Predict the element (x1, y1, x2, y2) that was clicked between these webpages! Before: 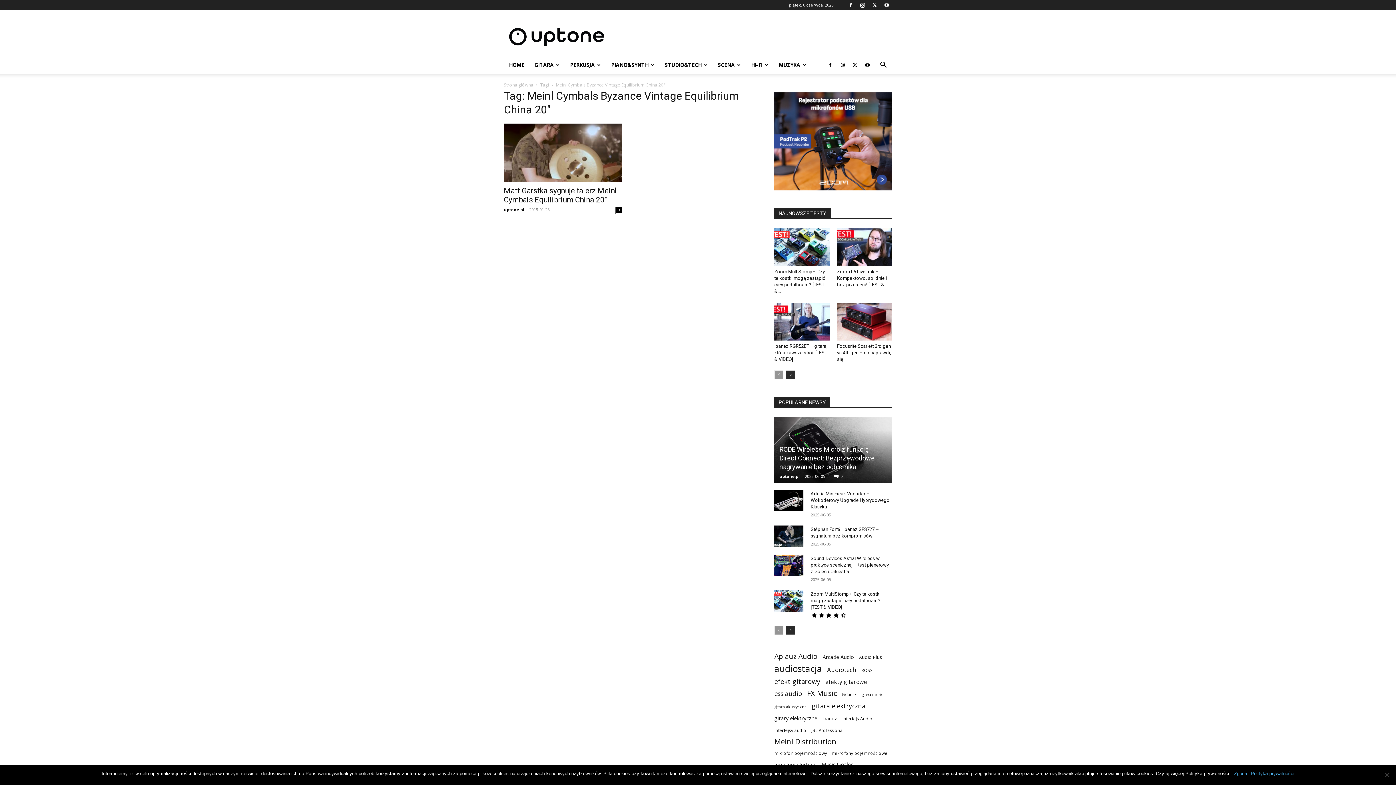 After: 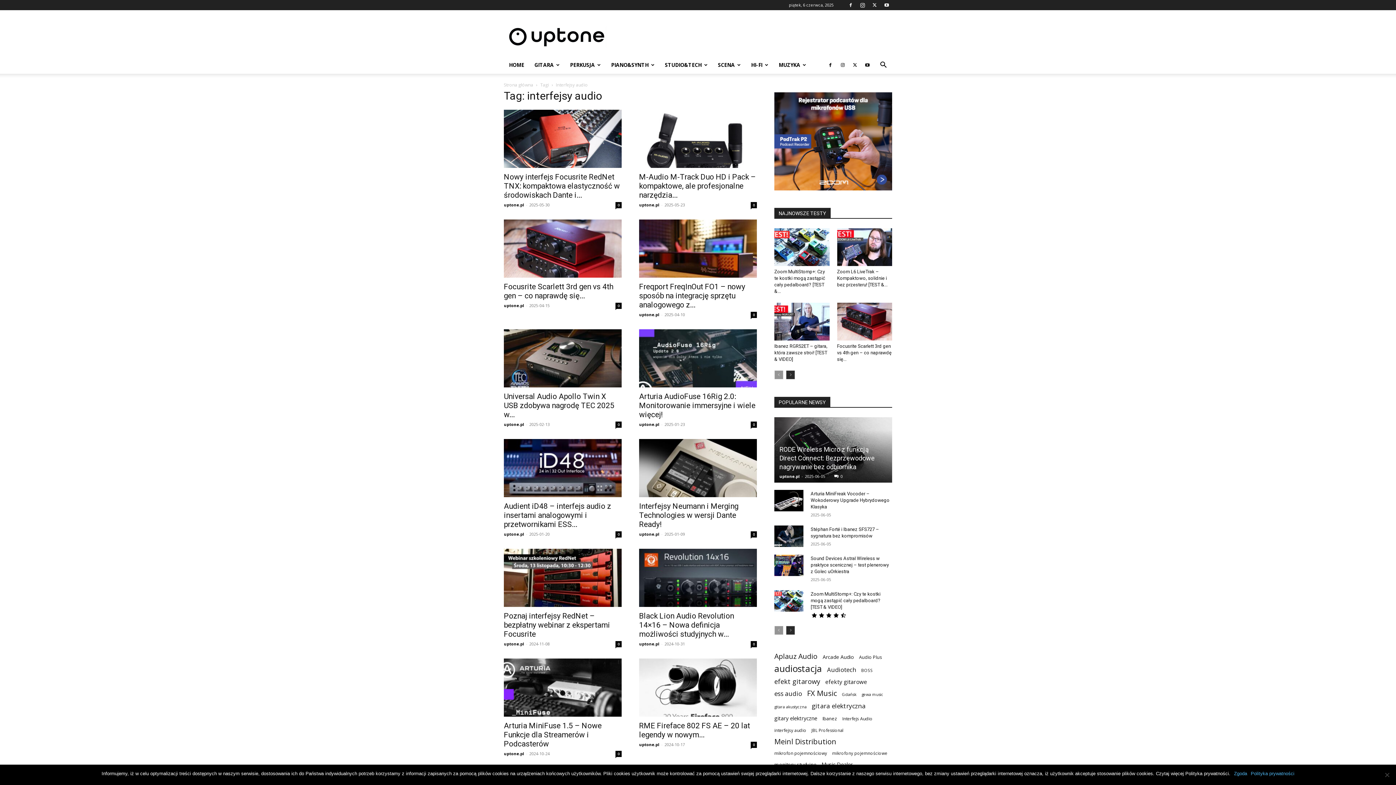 Action: bbox: (774, 726, 806, 734) label: interfejsy audio (193 elementy)